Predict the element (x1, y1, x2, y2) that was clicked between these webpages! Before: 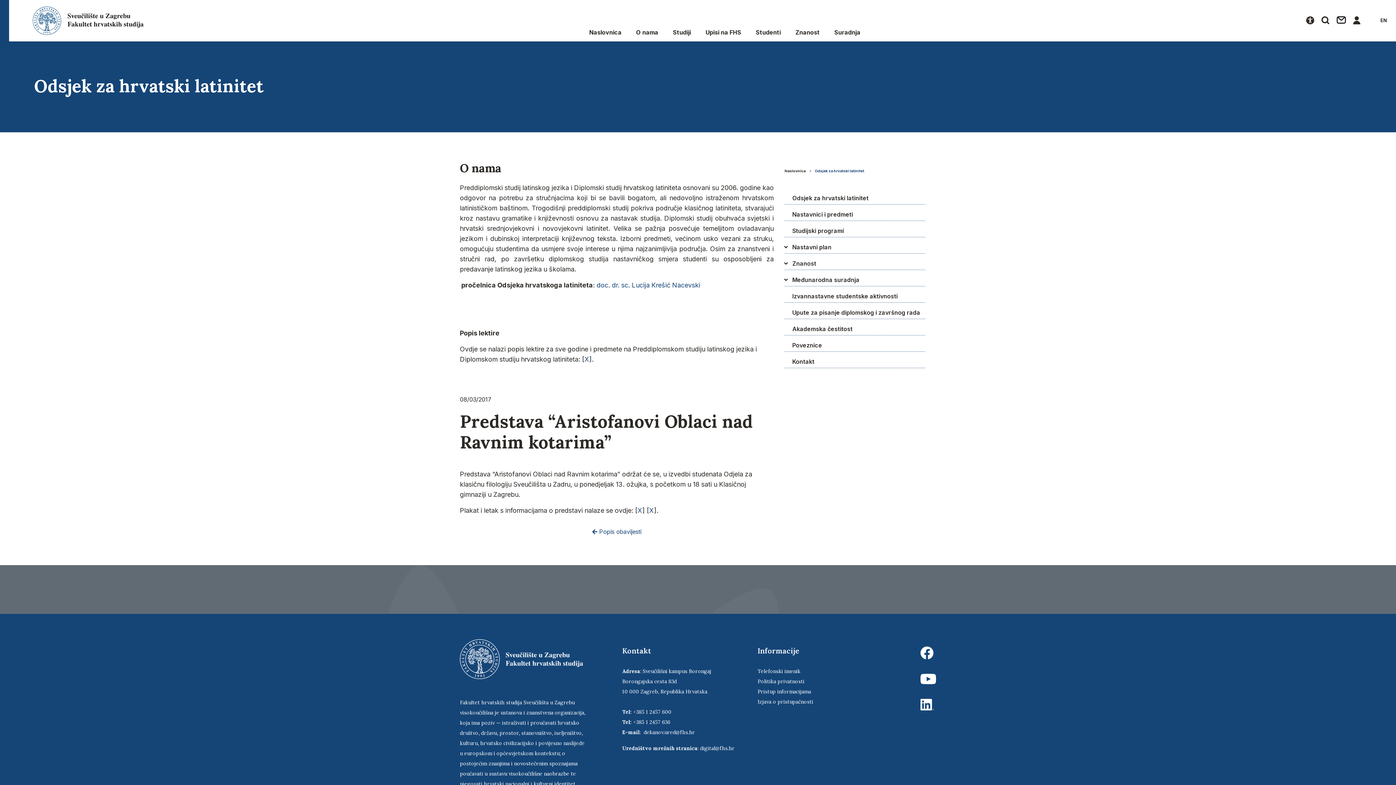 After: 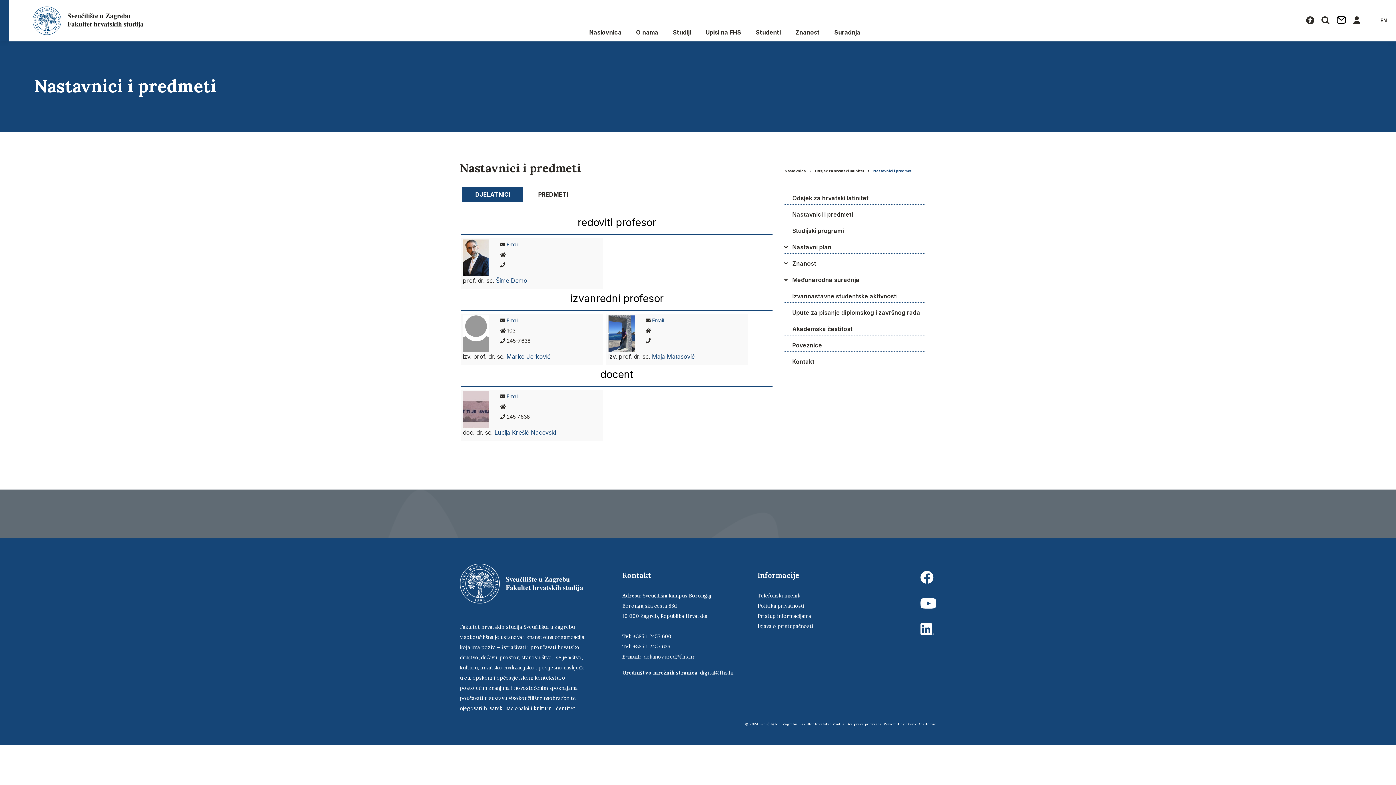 Action: bbox: (792, 208, 925, 220) label: Nastavnici i predmeti